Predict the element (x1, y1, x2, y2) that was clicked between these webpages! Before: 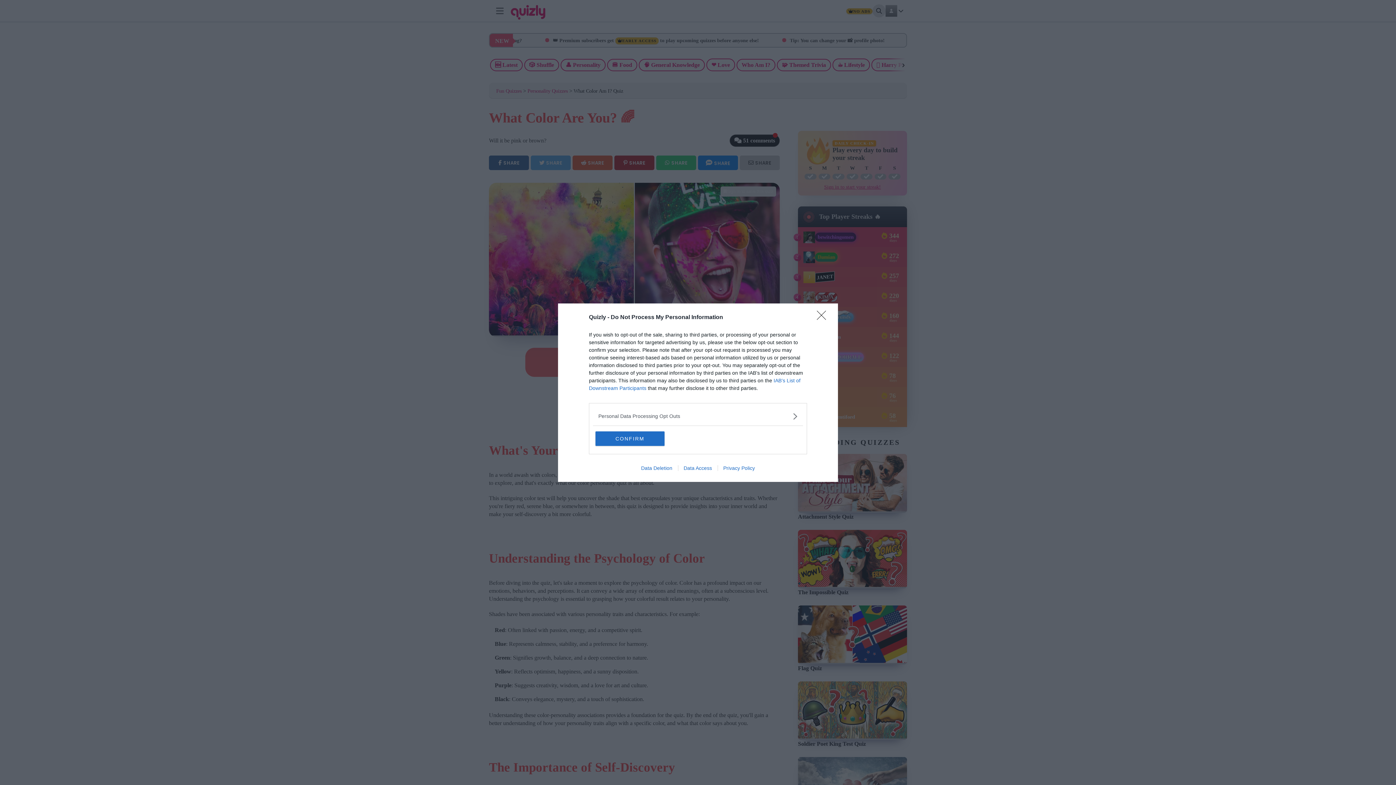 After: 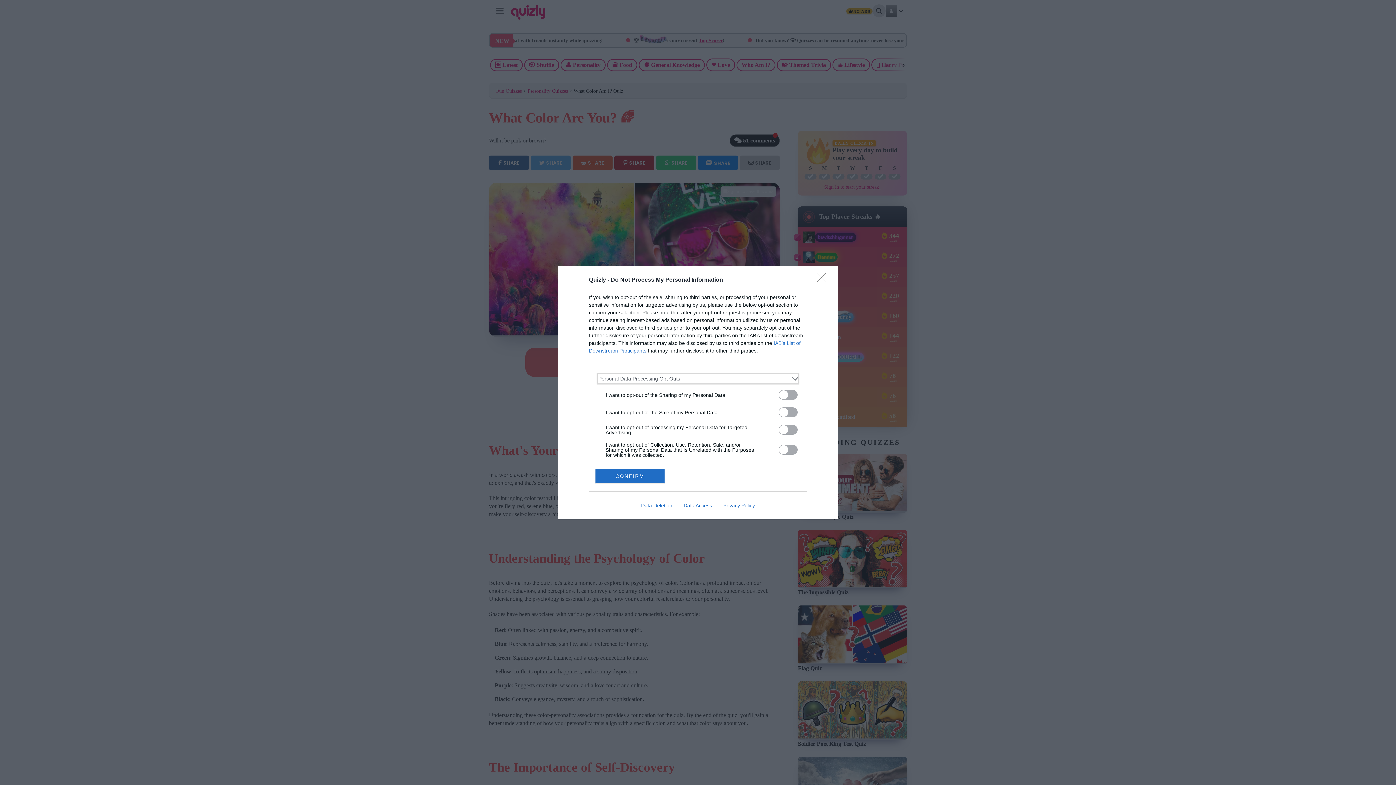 Action: label: Opt-Outs bbox: (598, 412, 797, 420)